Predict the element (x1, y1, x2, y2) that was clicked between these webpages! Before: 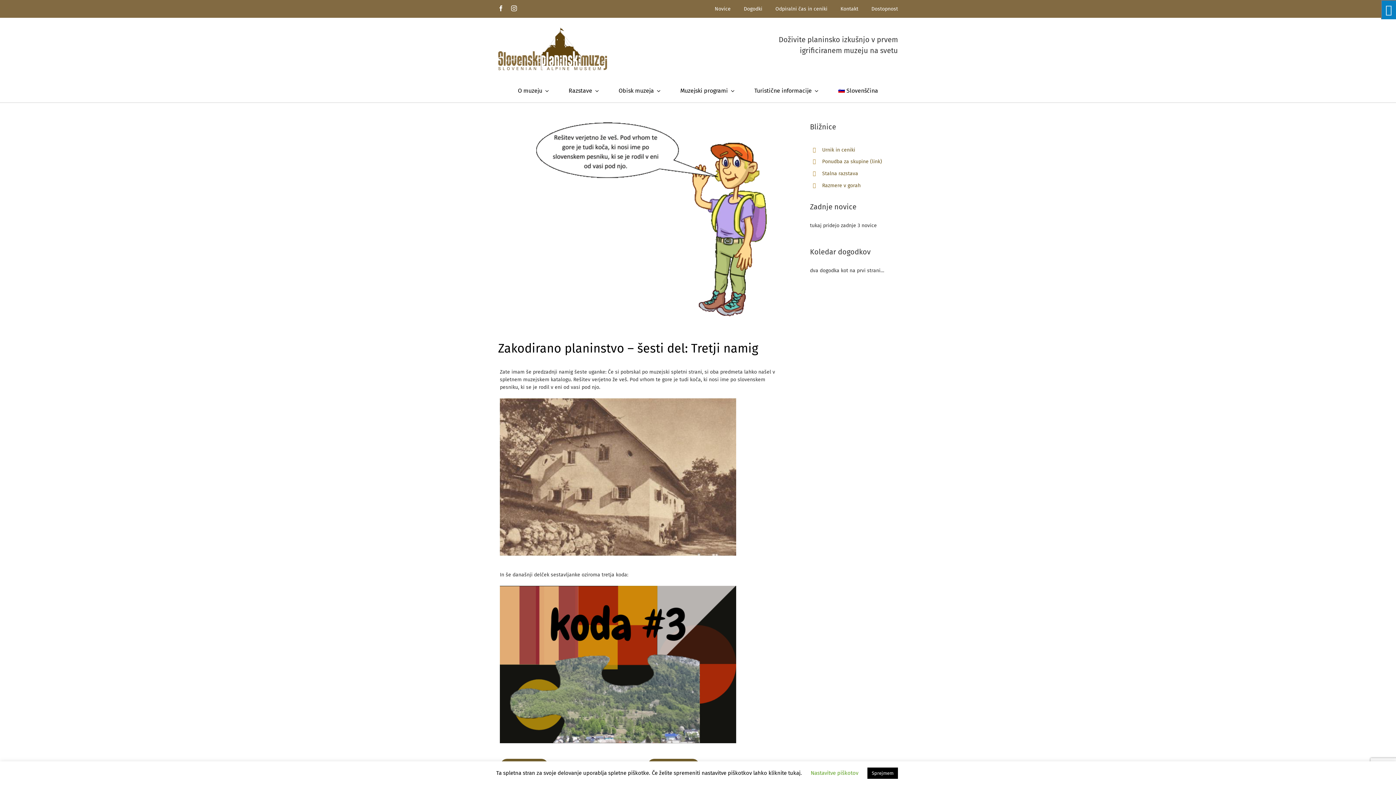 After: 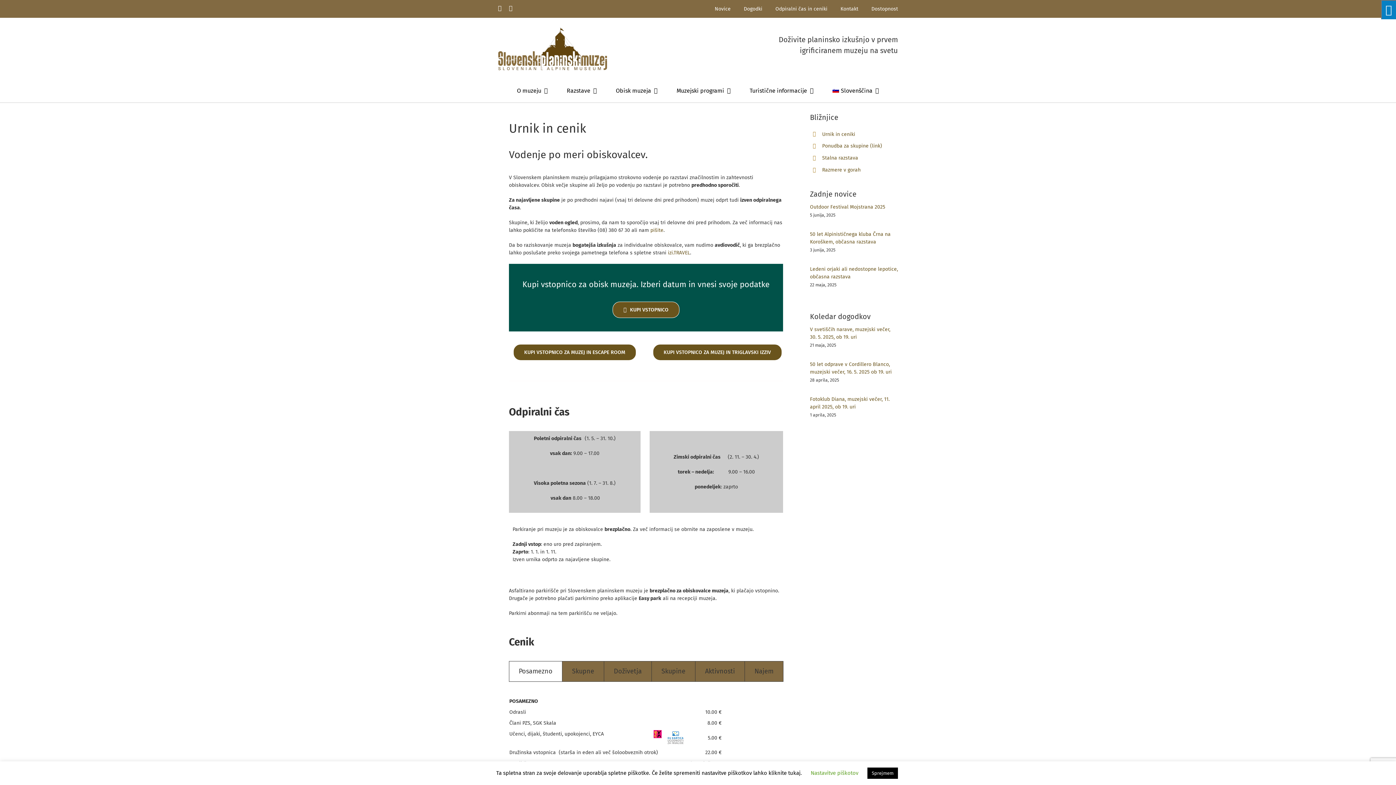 Action: label: Odpiralni čas in ceniki bbox: (775, 5, 827, 12)